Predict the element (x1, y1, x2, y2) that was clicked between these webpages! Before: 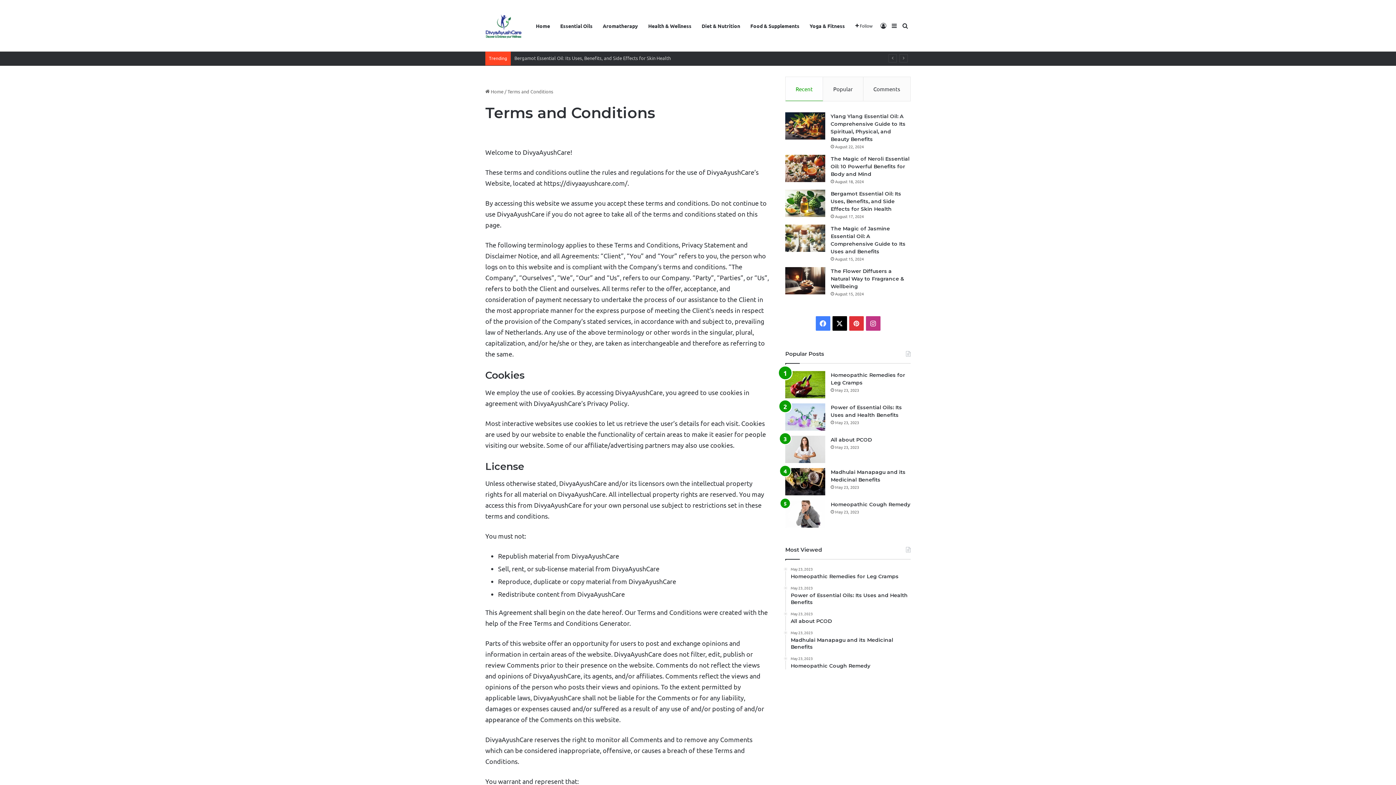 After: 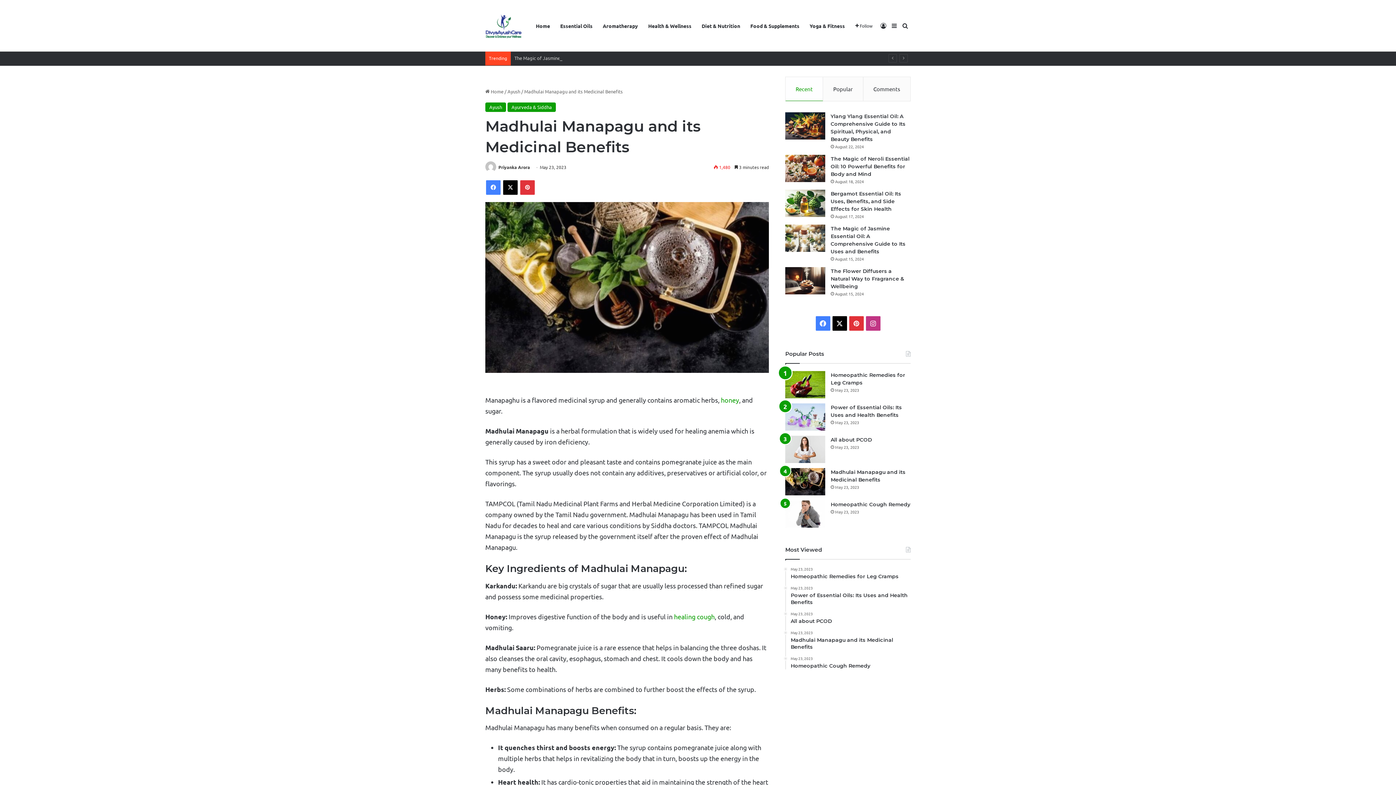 Action: bbox: (785, 468, 825, 495) label: Madhulai Manapagu and its Medicinal Benefits